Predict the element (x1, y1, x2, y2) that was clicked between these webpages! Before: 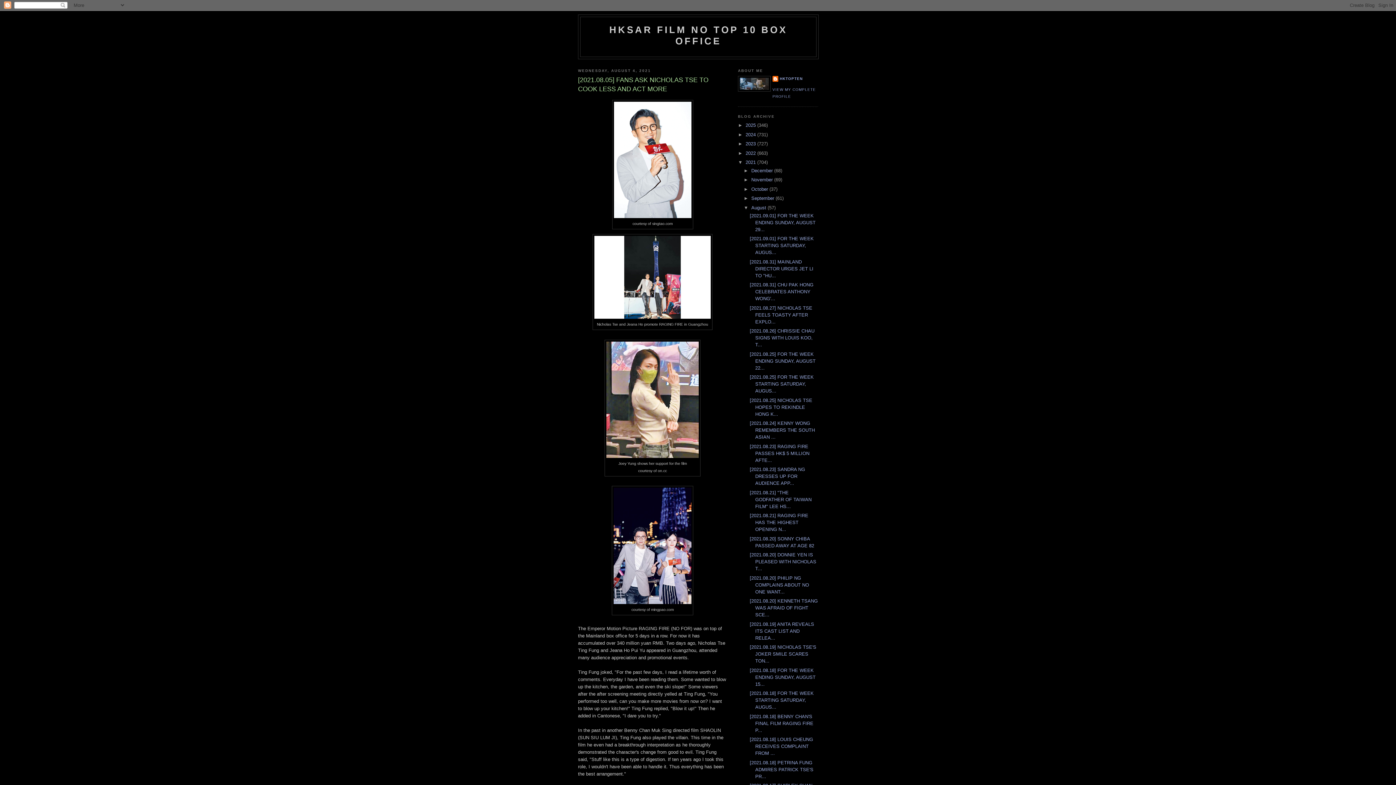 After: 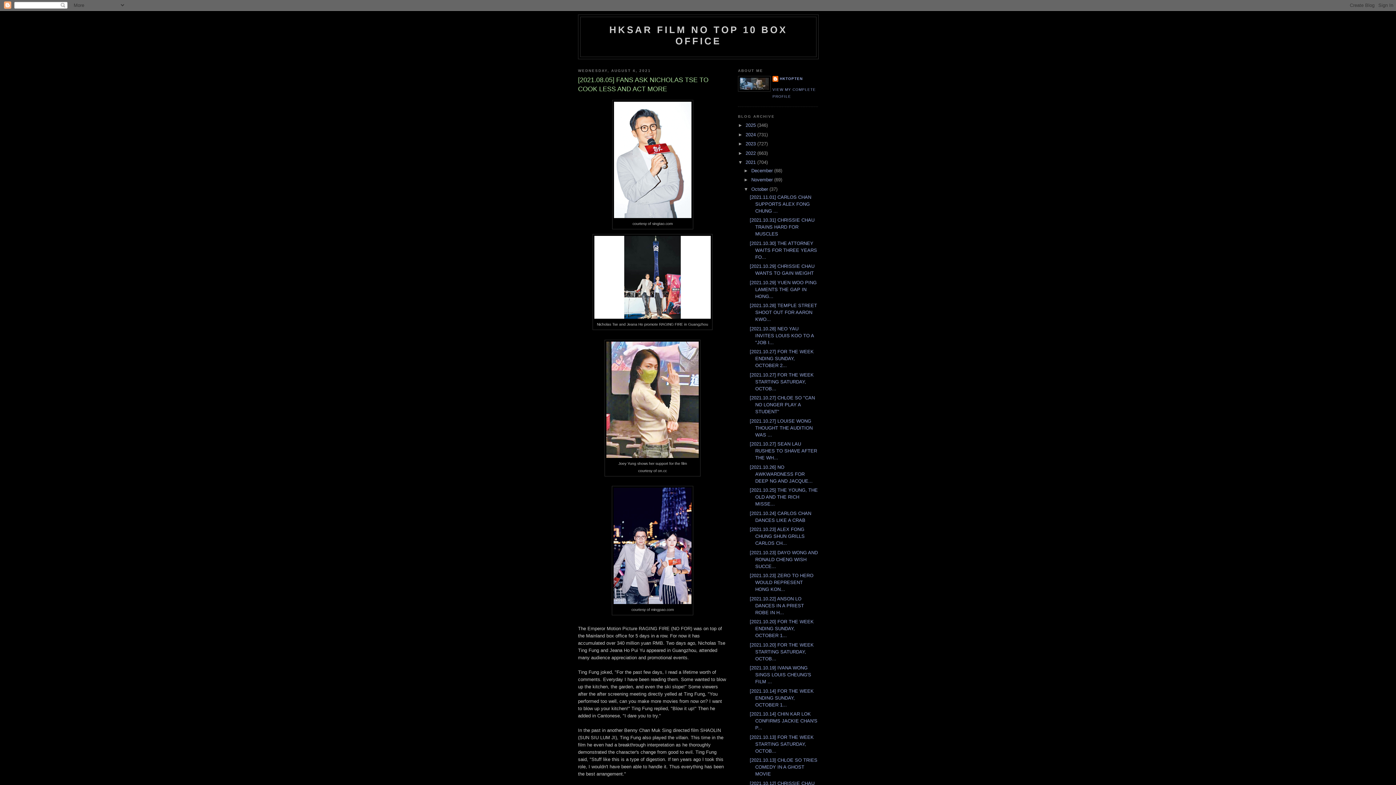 Action: label: ►   bbox: (743, 186, 751, 191)